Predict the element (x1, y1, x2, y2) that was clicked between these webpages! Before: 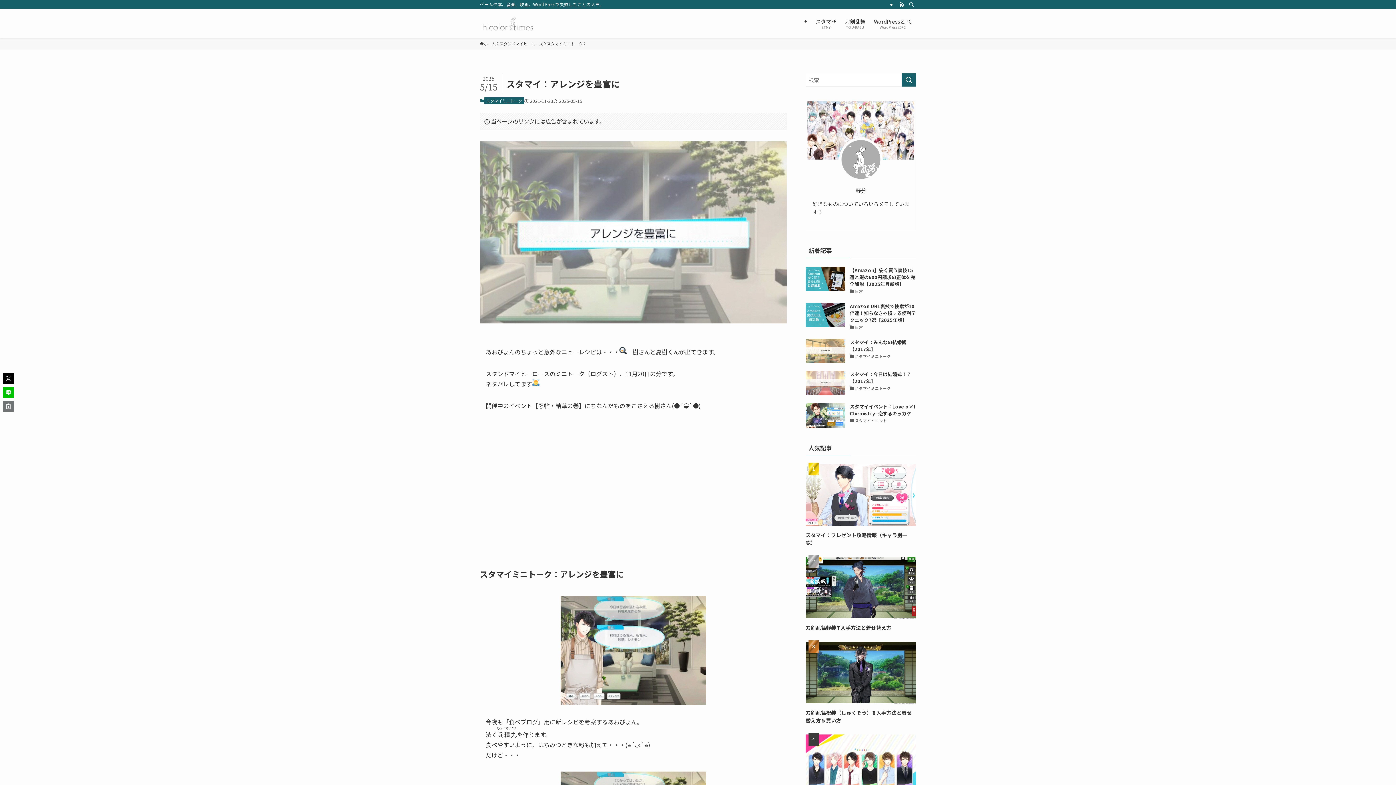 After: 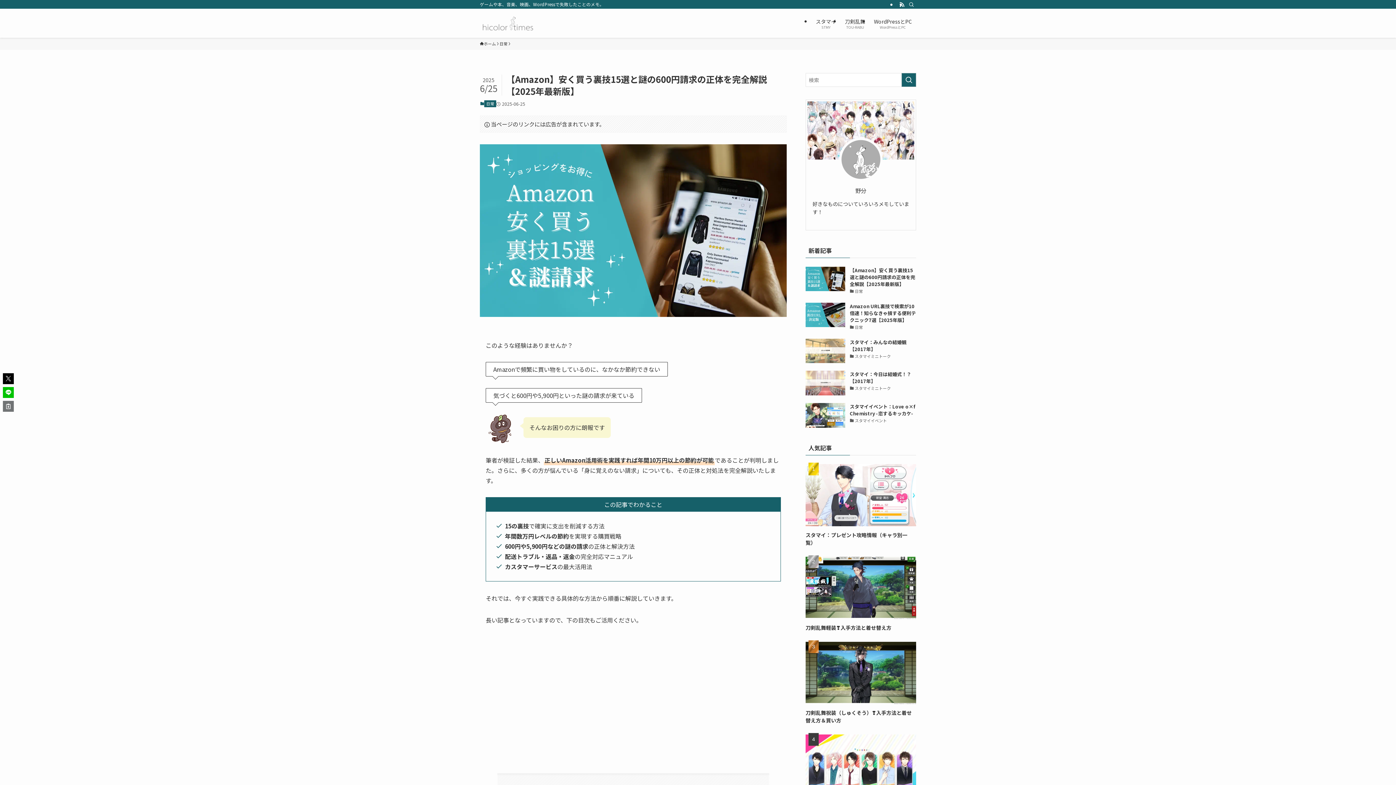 Action: label: 【Amazon】安く買う裏技15選と謎の600円請求の正体を完全解説【2025年最新版】
日常 bbox: (805, 266, 916, 295)